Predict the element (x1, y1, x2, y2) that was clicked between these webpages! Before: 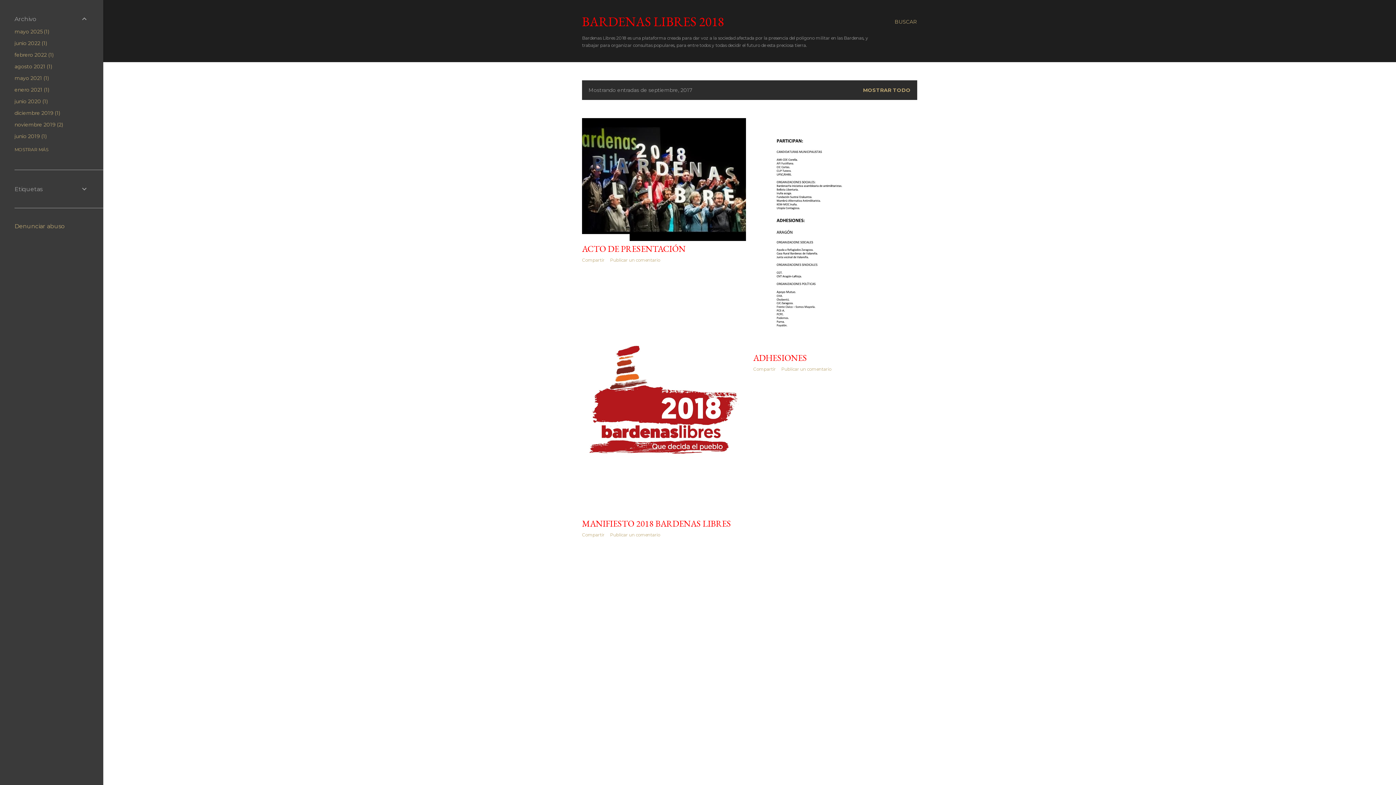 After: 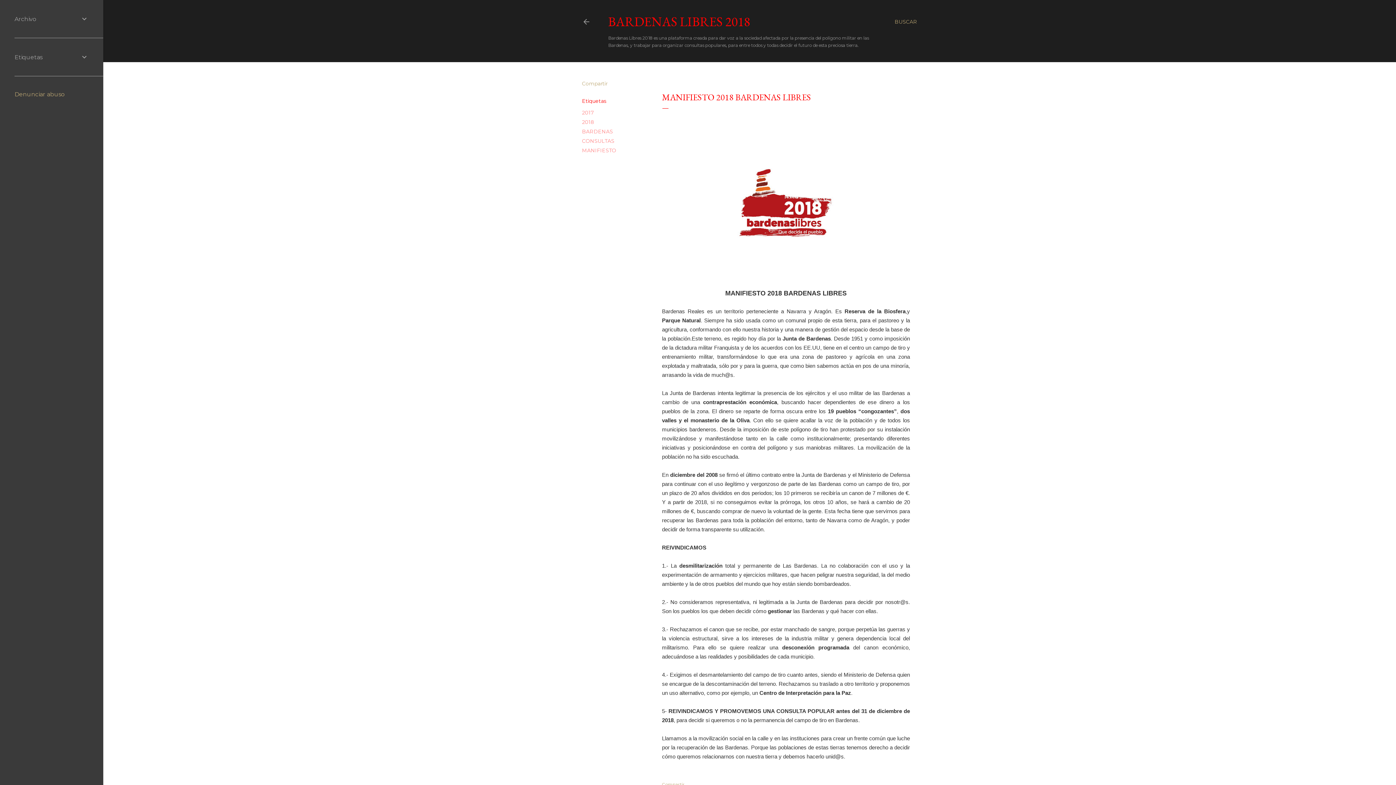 Action: bbox: (582, 510, 624, 516) label: septiembre 07, 2017